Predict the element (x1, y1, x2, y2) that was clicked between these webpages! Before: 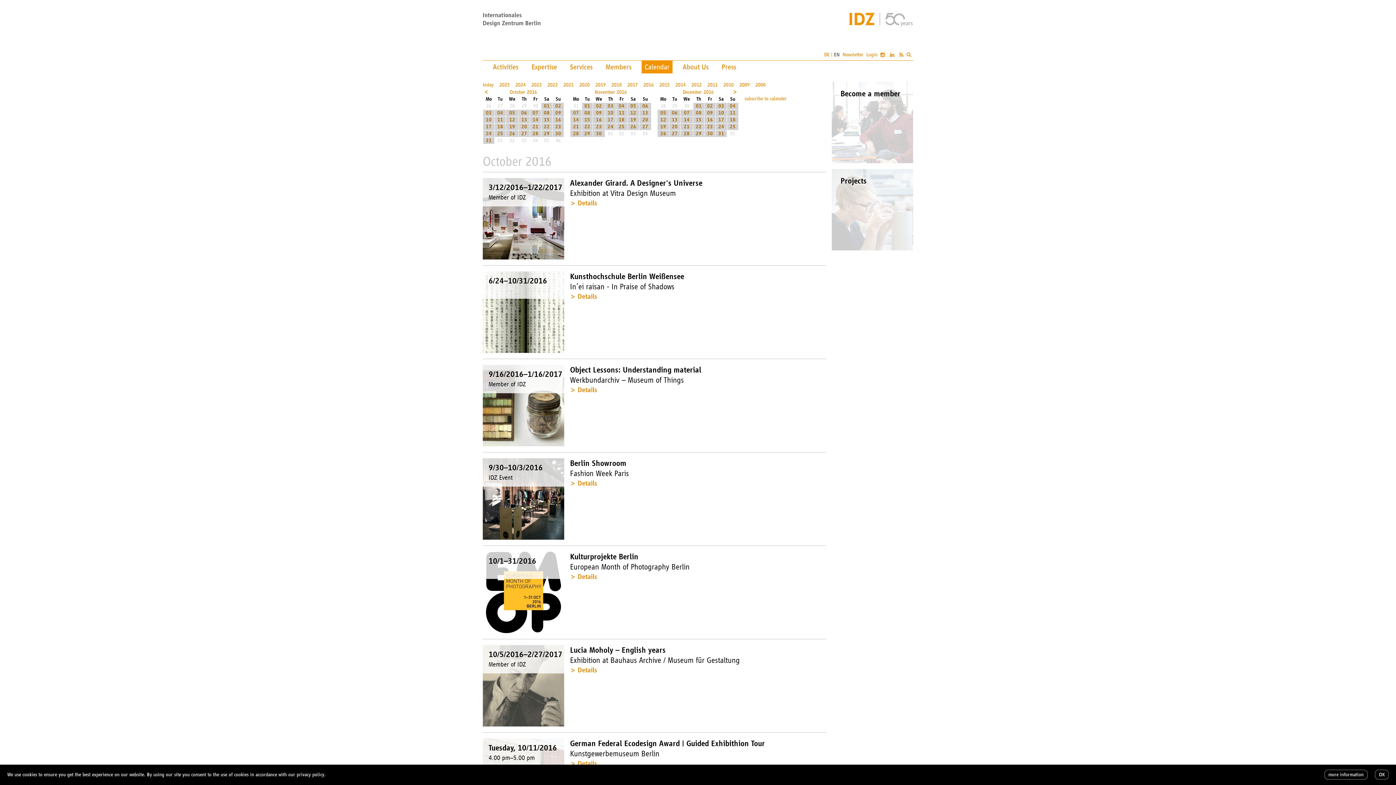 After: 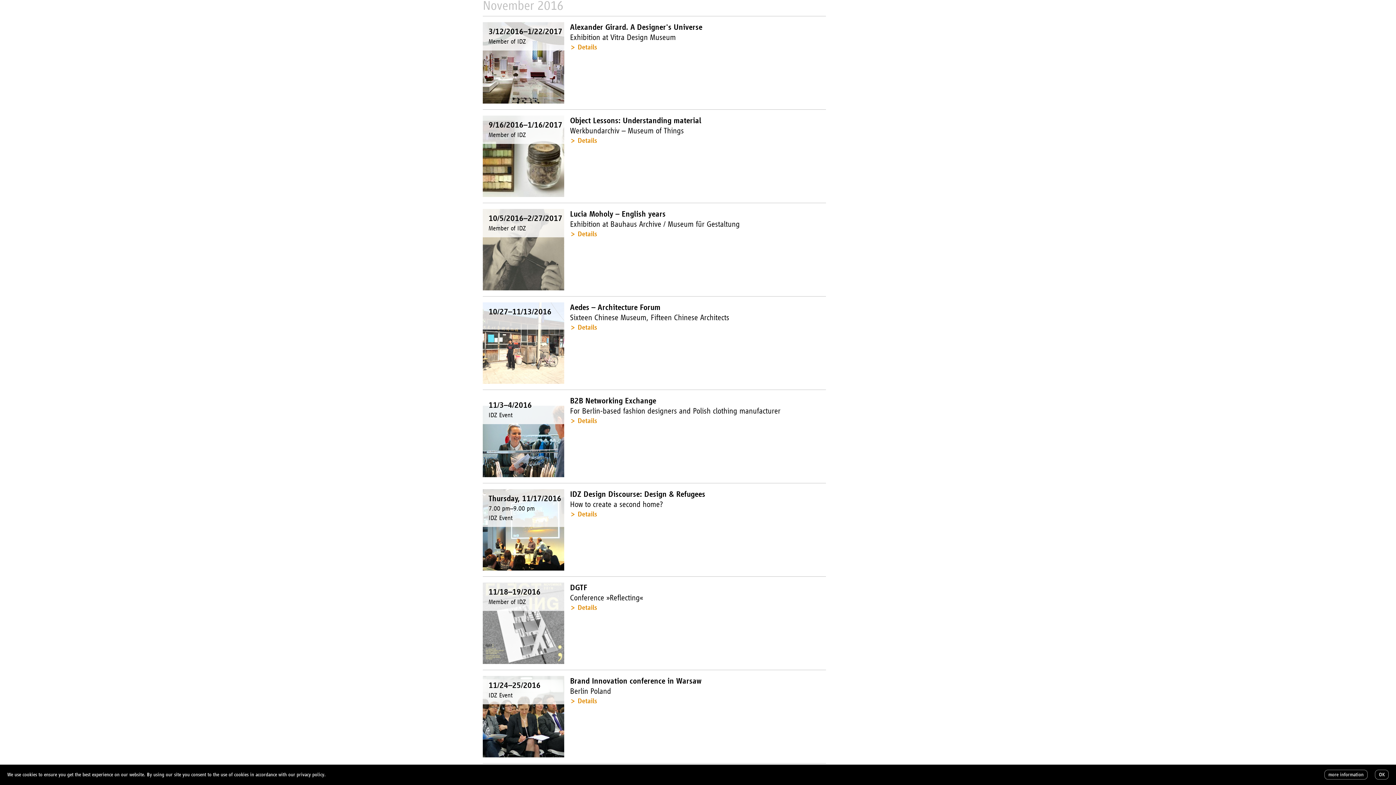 Action: label: 02 bbox: (593, 102, 605, 109)